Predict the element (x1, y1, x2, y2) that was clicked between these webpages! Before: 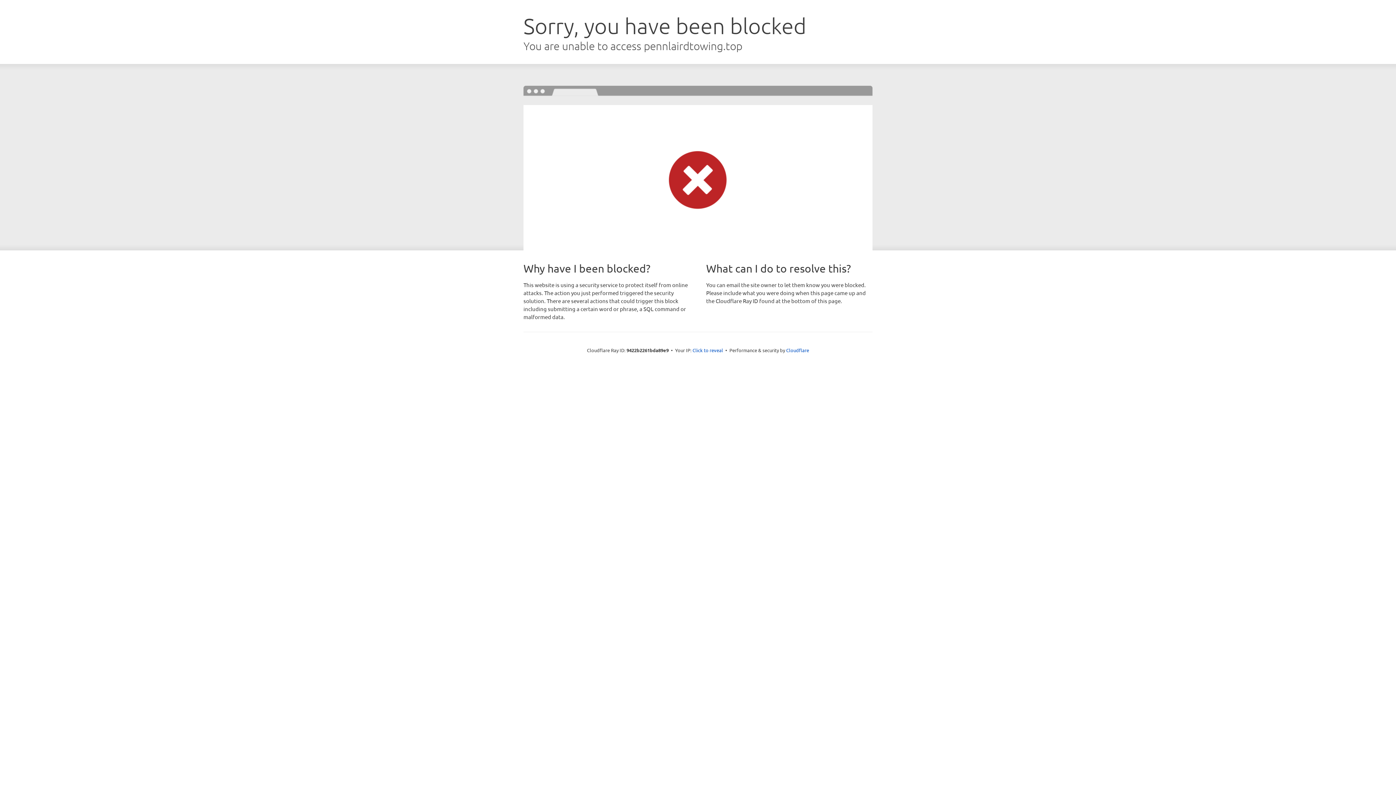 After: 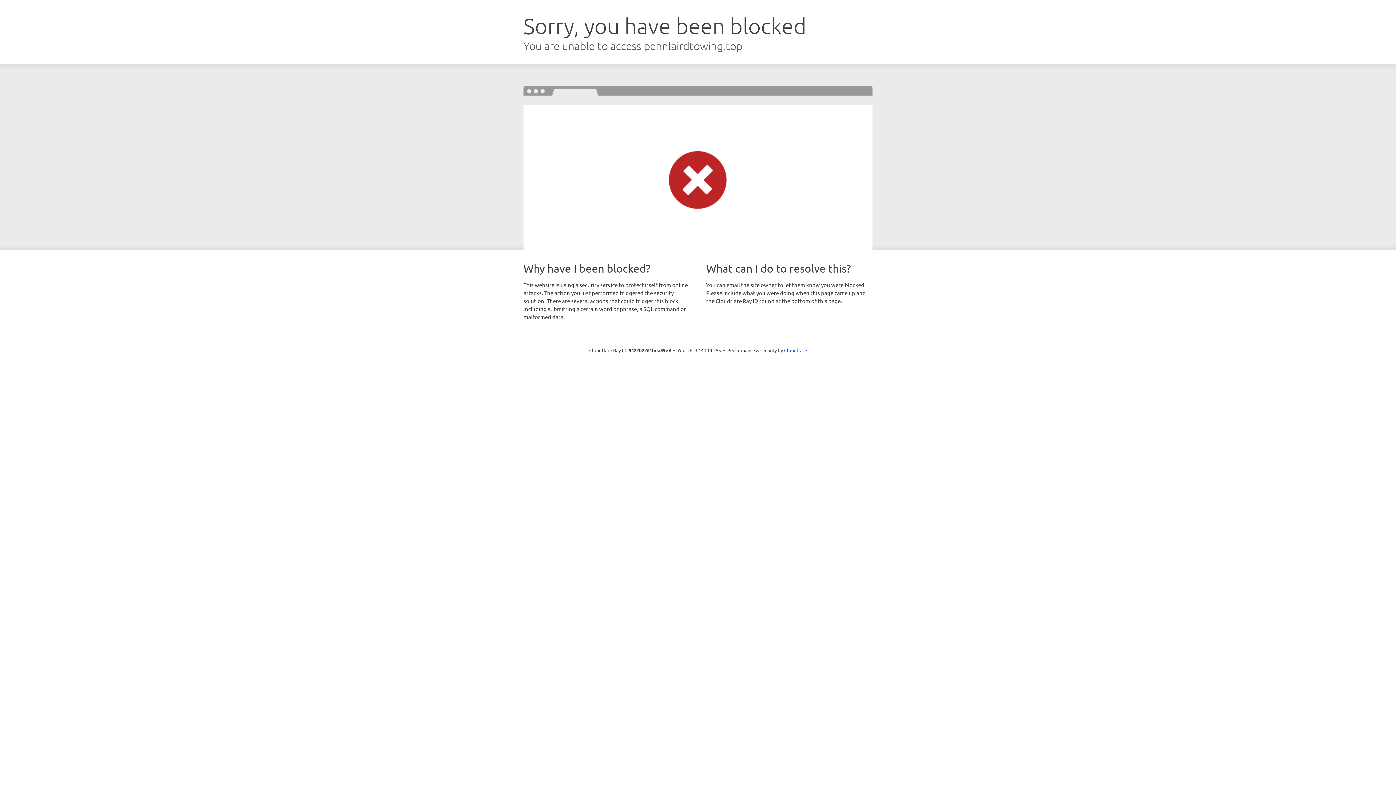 Action: bbox: (692, 346, 723, 353) label: Click to reveal